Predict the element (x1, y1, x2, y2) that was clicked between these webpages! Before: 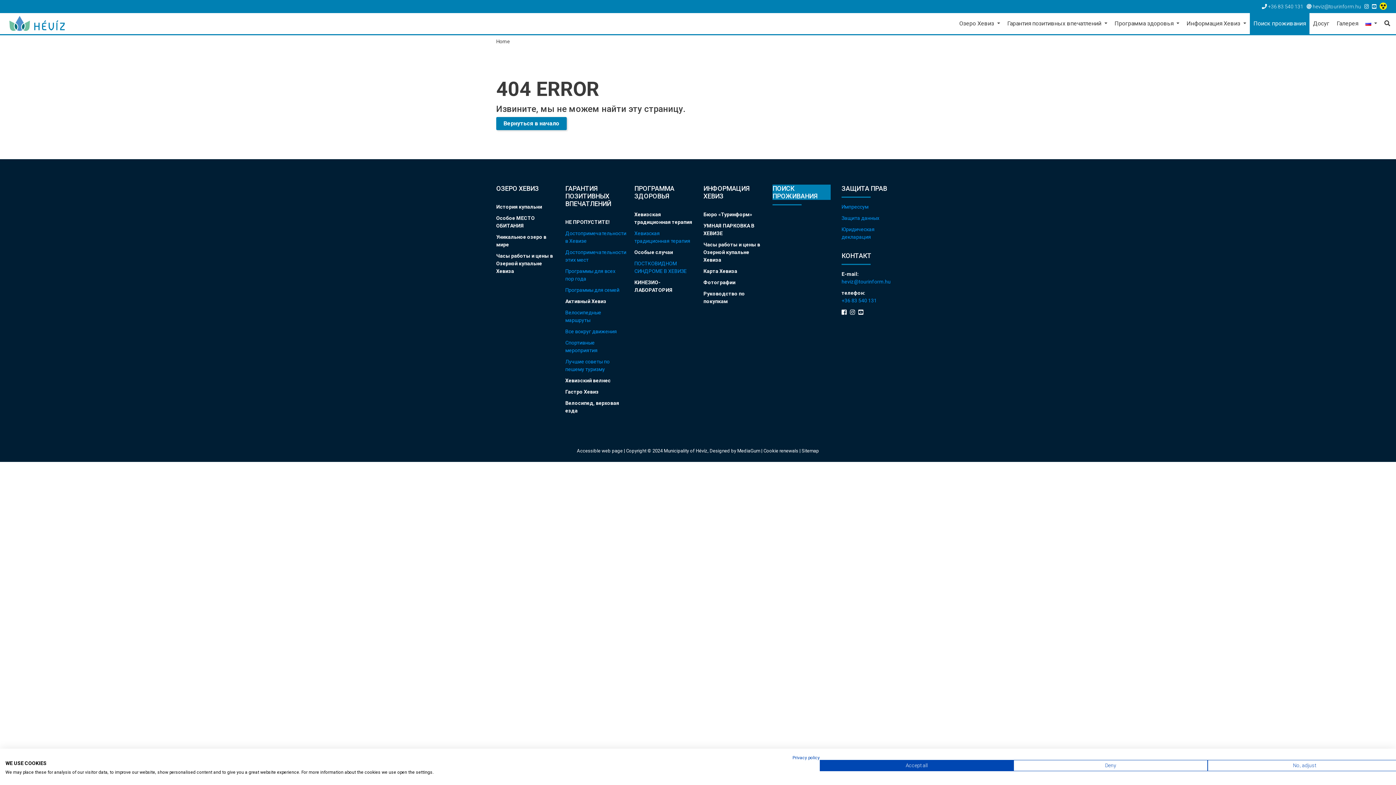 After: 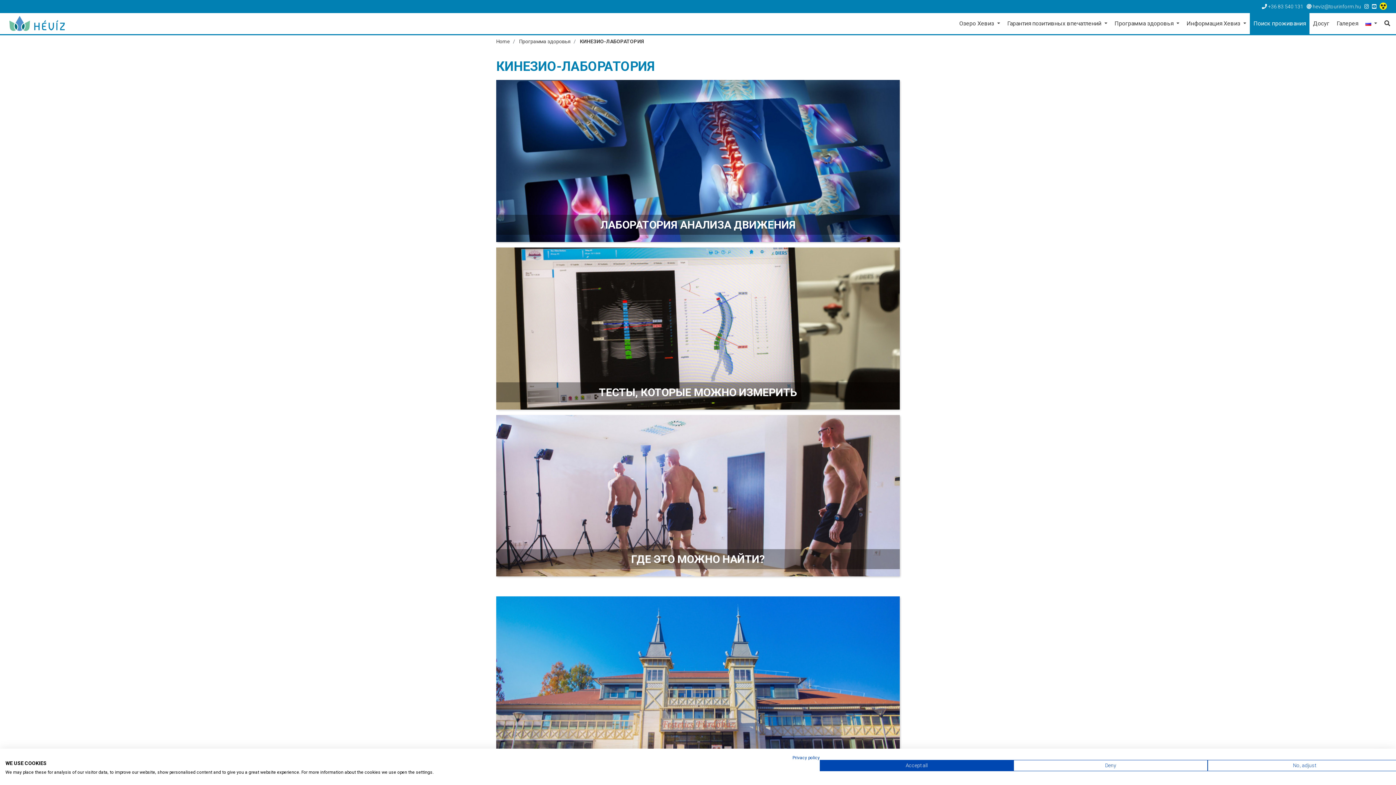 Action: bbox: (634, 278, 692, 294) label: КИНЕЗИО-ЛАБОРАТОРИЯ